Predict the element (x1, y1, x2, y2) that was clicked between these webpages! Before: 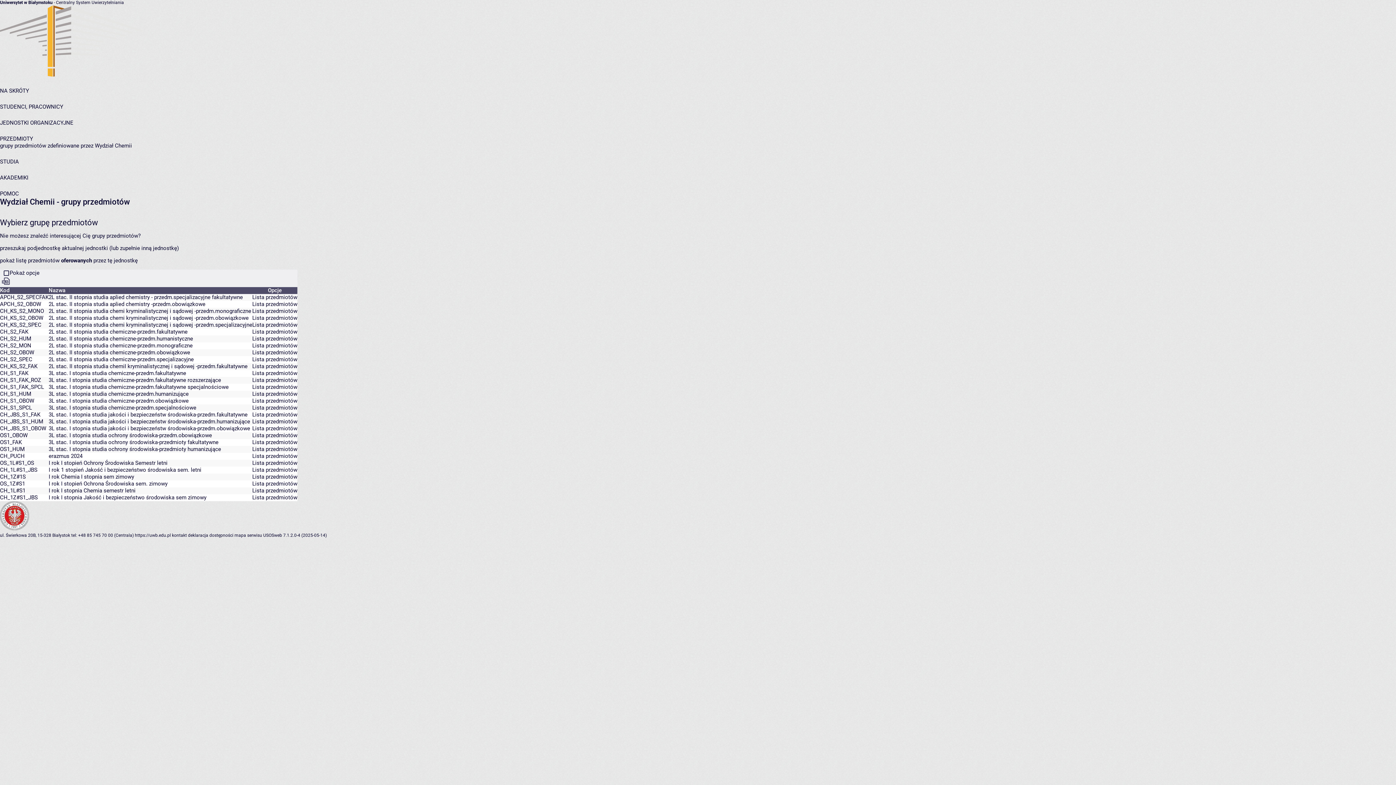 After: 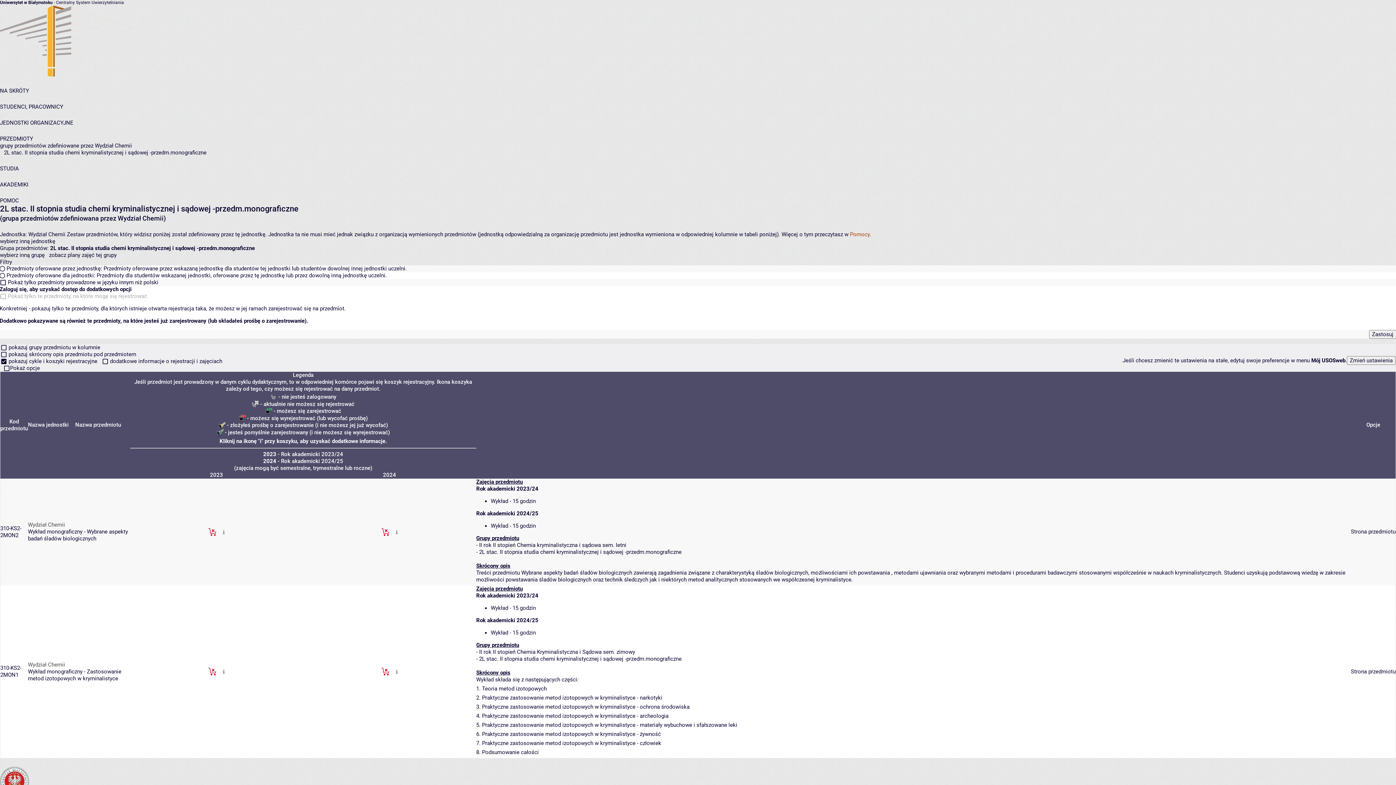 Action: label: Lista przedmiotów bbox: (252, 308, 297, 314)